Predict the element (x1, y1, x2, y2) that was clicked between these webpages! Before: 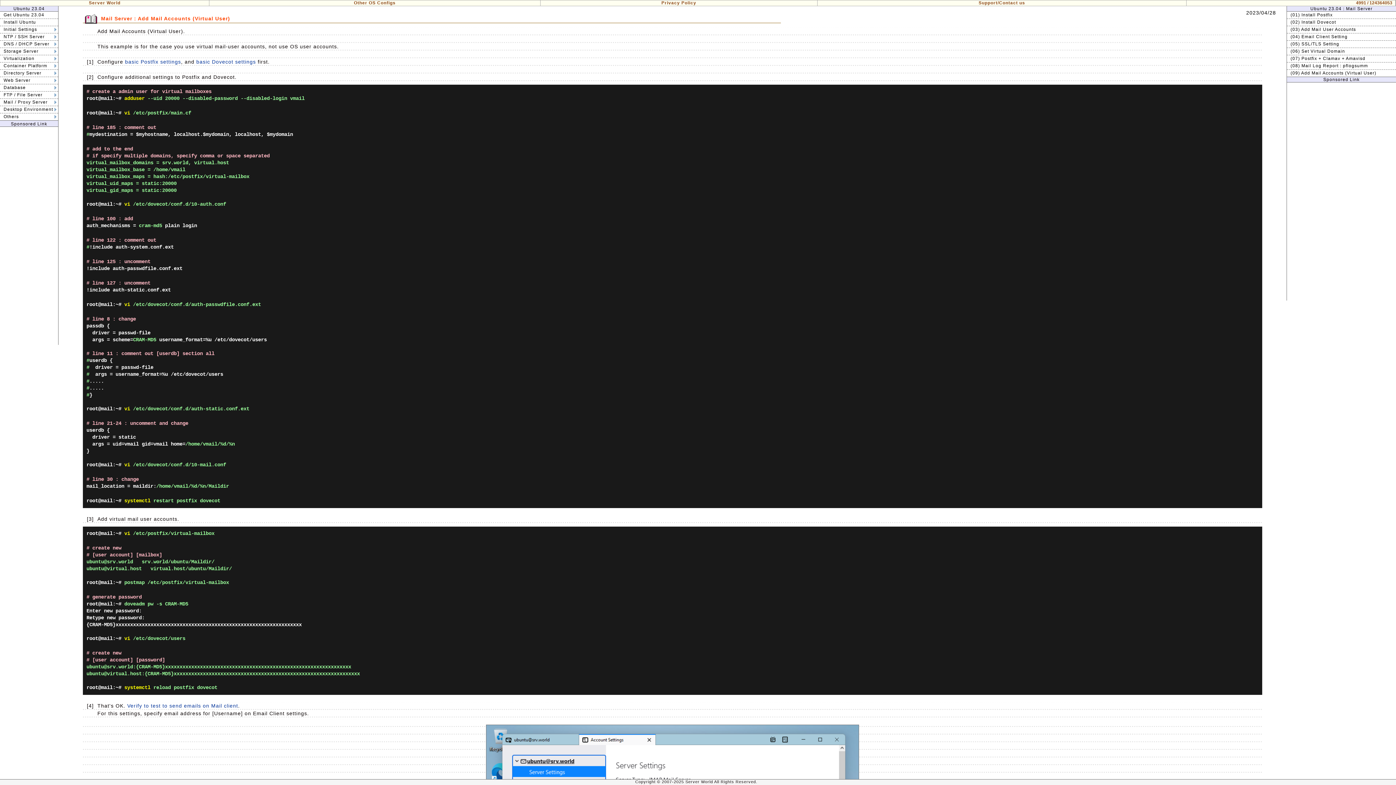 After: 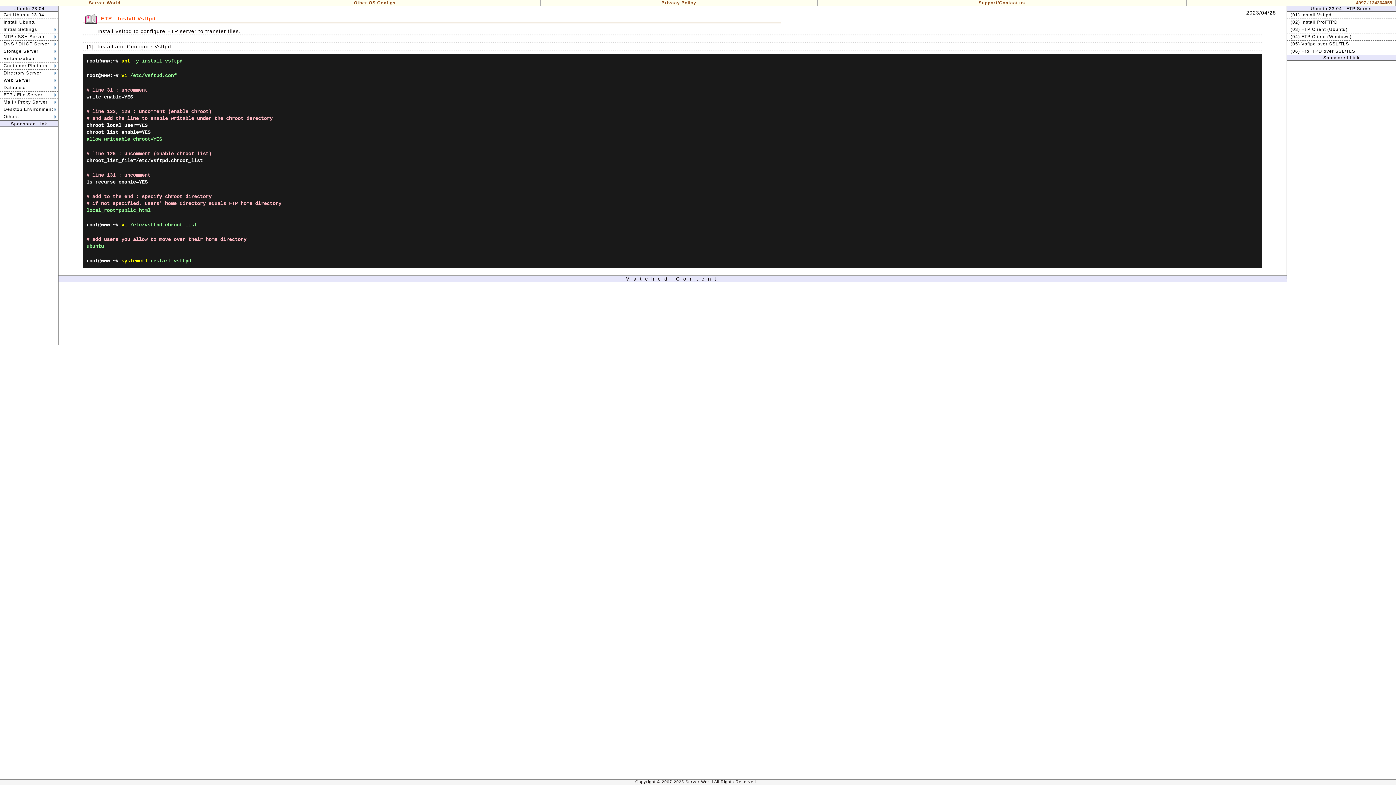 Action: bbox: (0, 91, 58, 98) label: FTP / File Server